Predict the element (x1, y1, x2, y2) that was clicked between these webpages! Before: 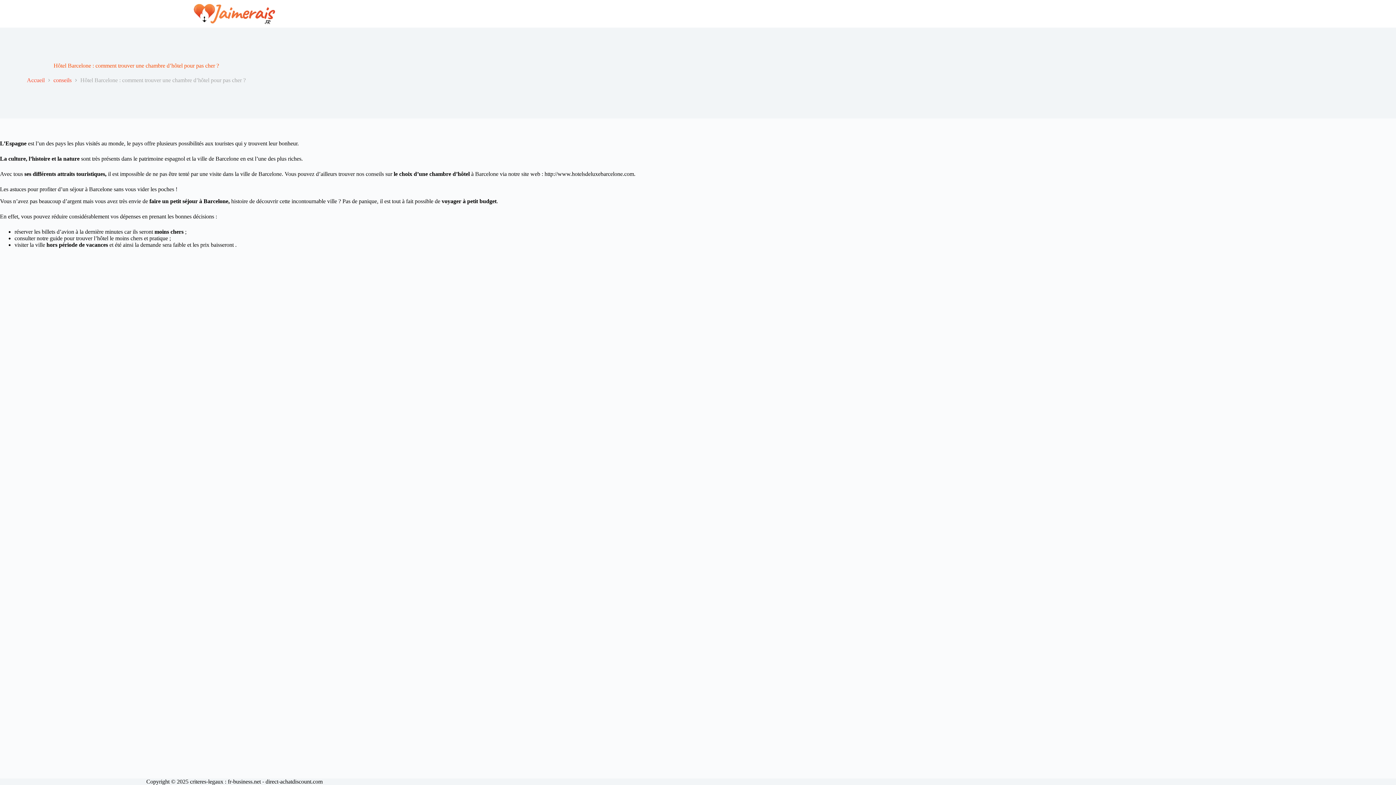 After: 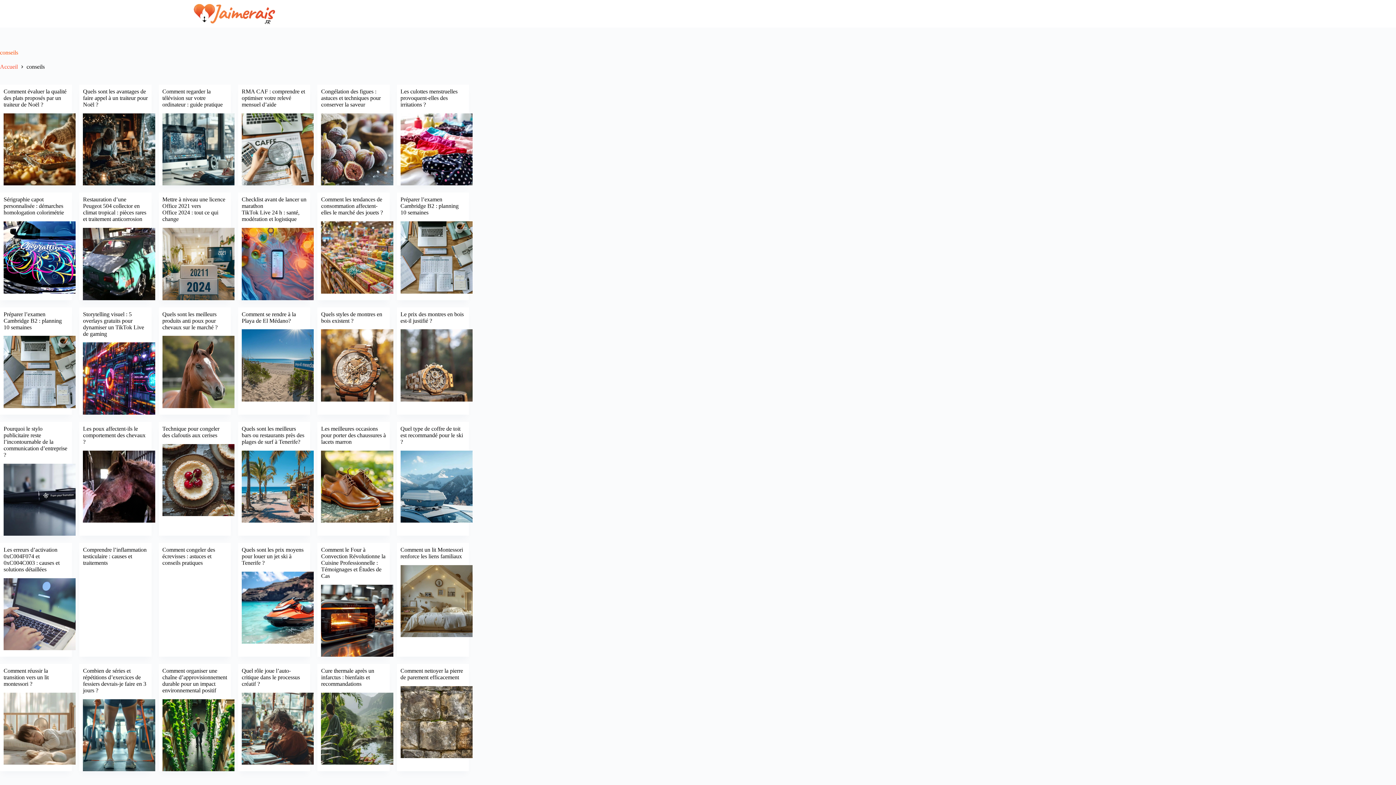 Action: label: conseils bbox: (53, 76, 71, 83)